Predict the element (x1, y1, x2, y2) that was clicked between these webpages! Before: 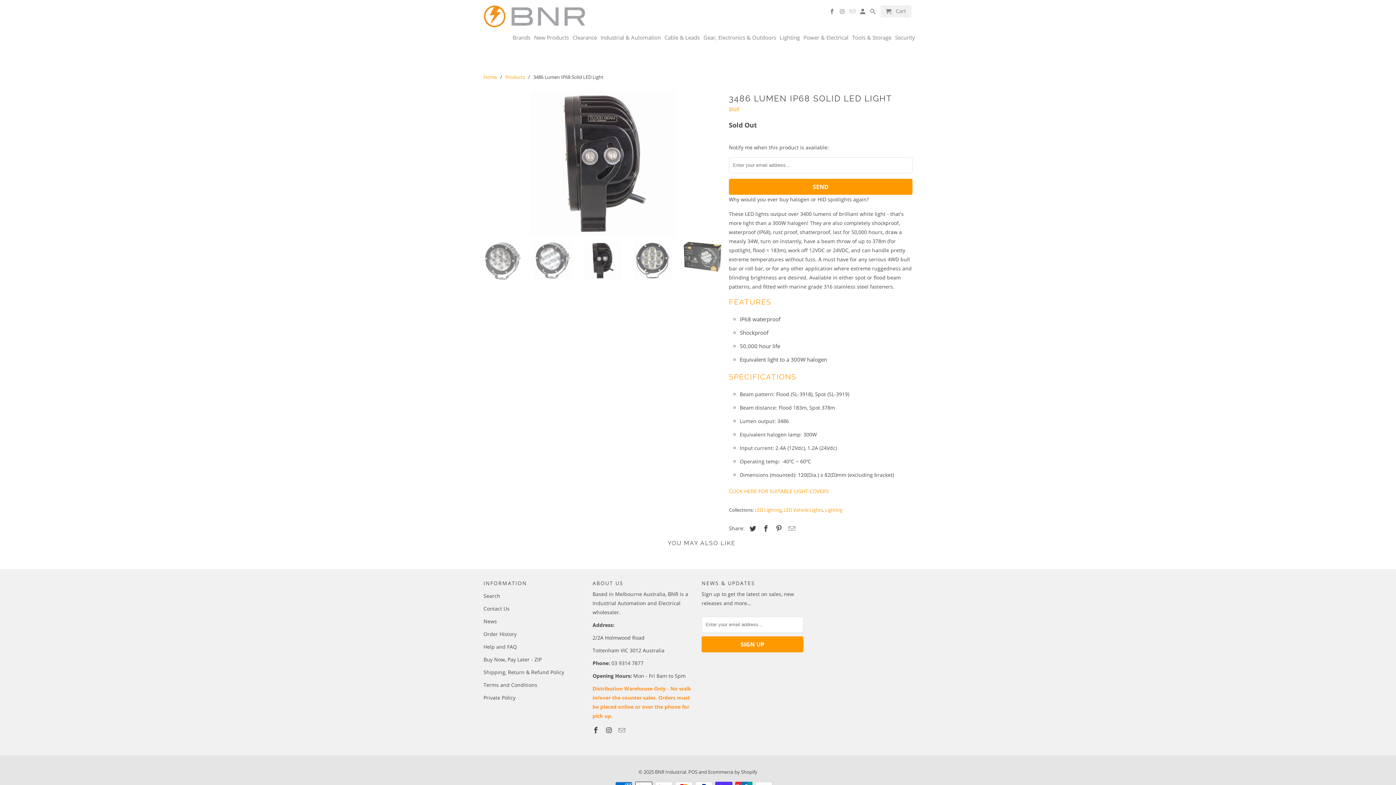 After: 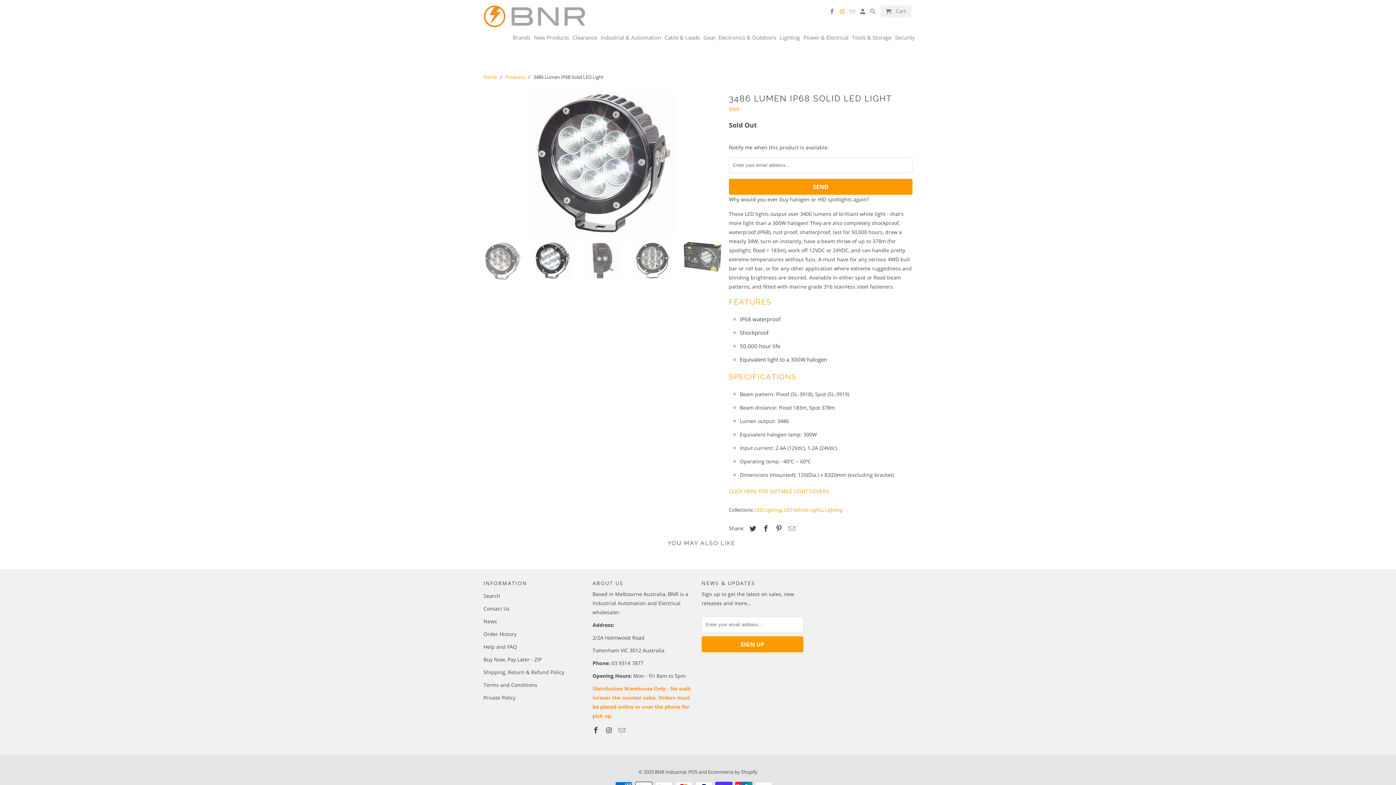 Action: bbox: (839, 8, 846, 17)